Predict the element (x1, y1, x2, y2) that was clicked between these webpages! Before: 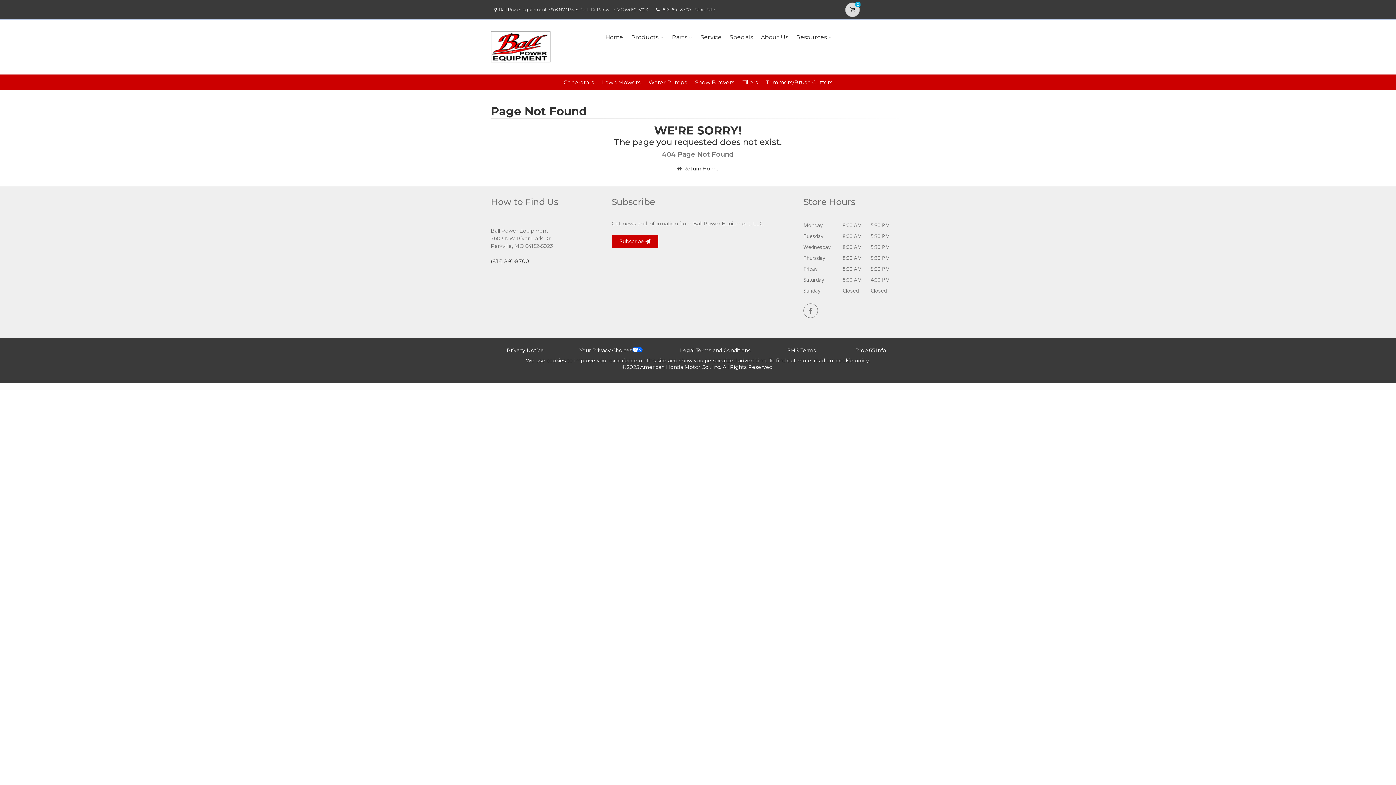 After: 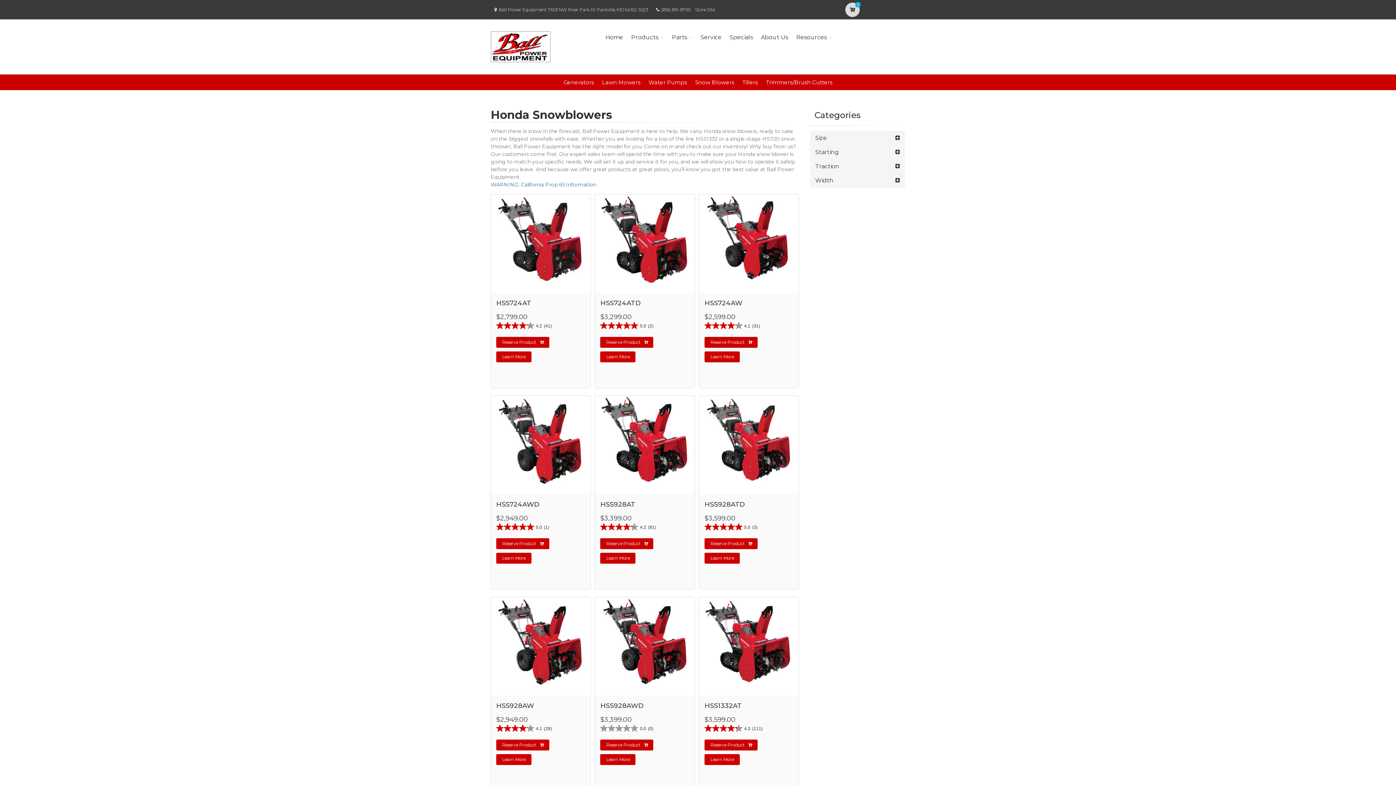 Action: bbox: (695, 78, 734, 85) label: Snow Blowers